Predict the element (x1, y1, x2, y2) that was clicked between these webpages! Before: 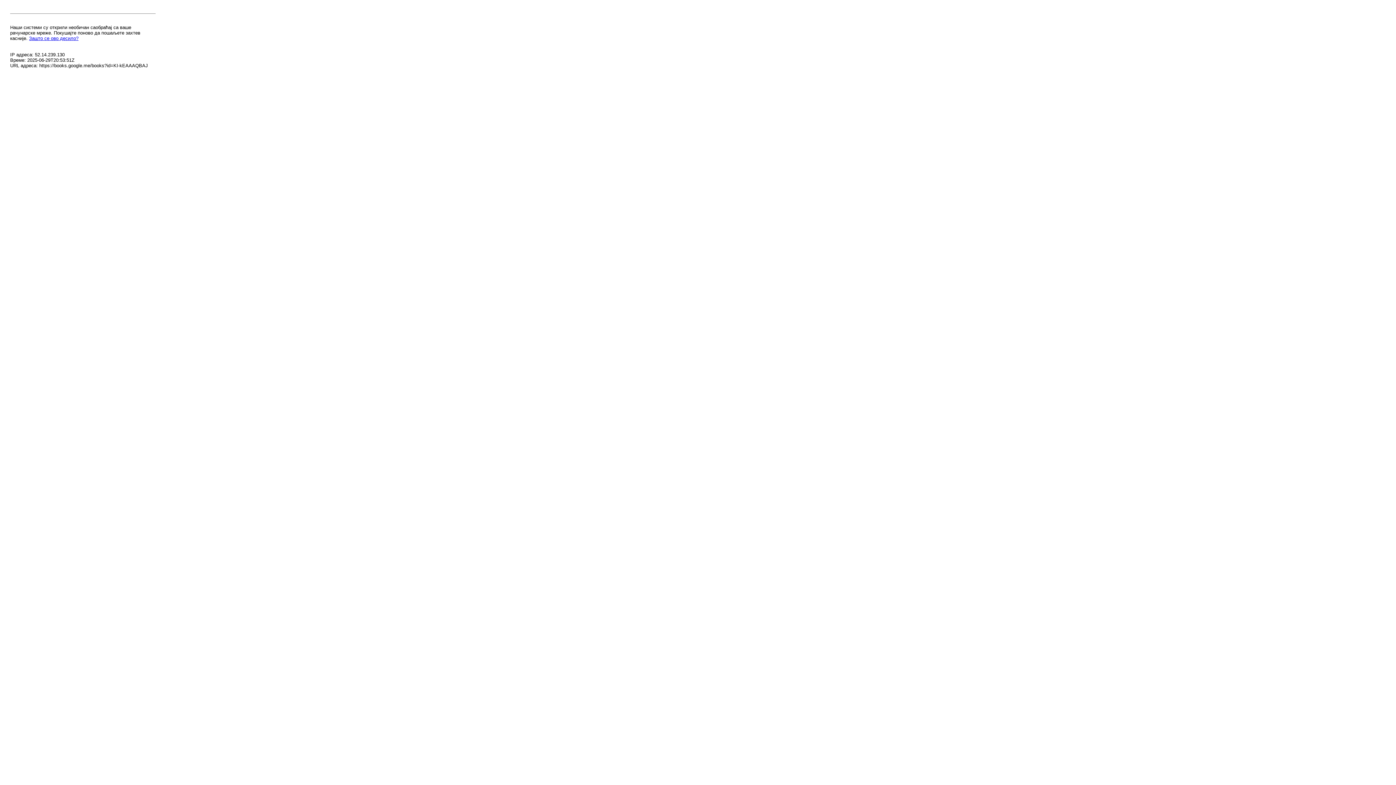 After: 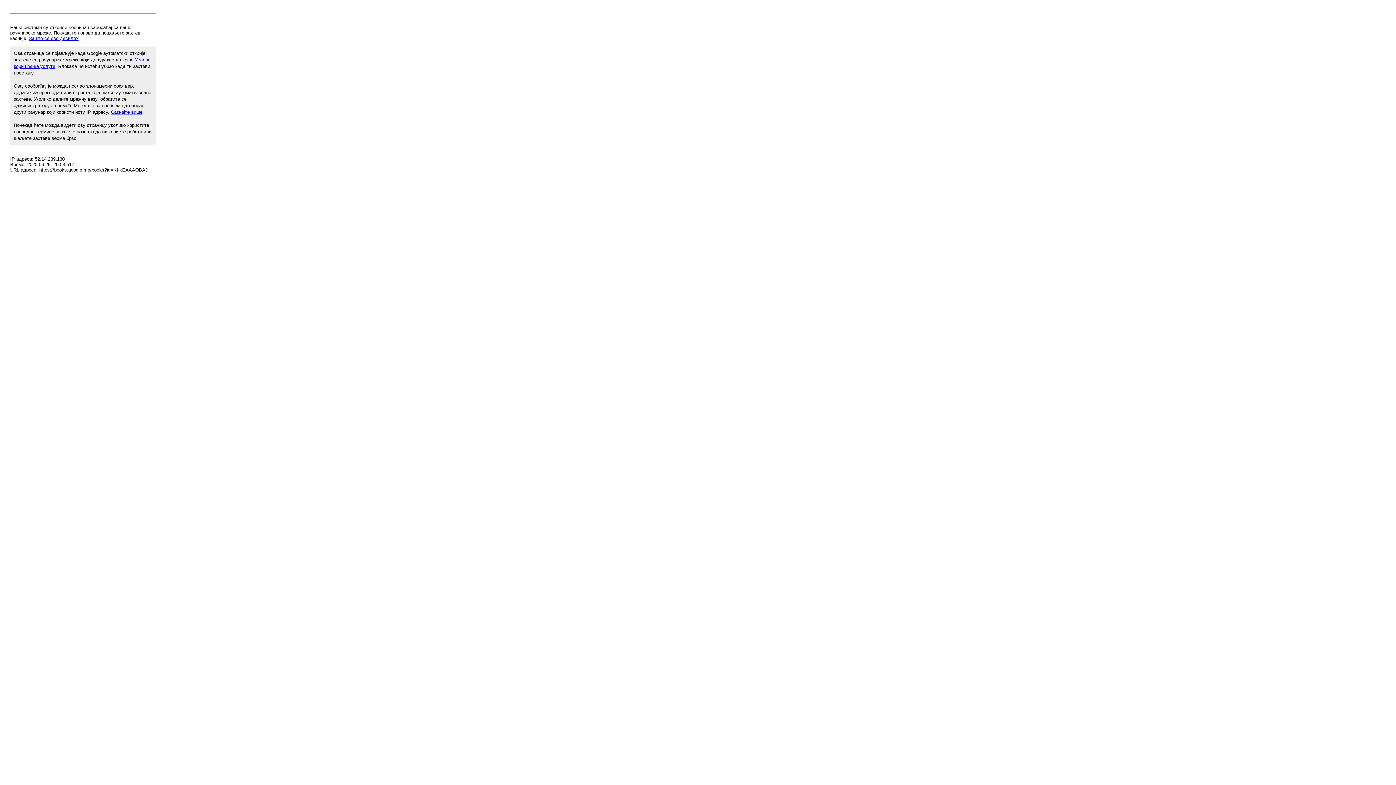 Action: label: Зашто се ово десило? bbox: (29, 35, 78, 41)